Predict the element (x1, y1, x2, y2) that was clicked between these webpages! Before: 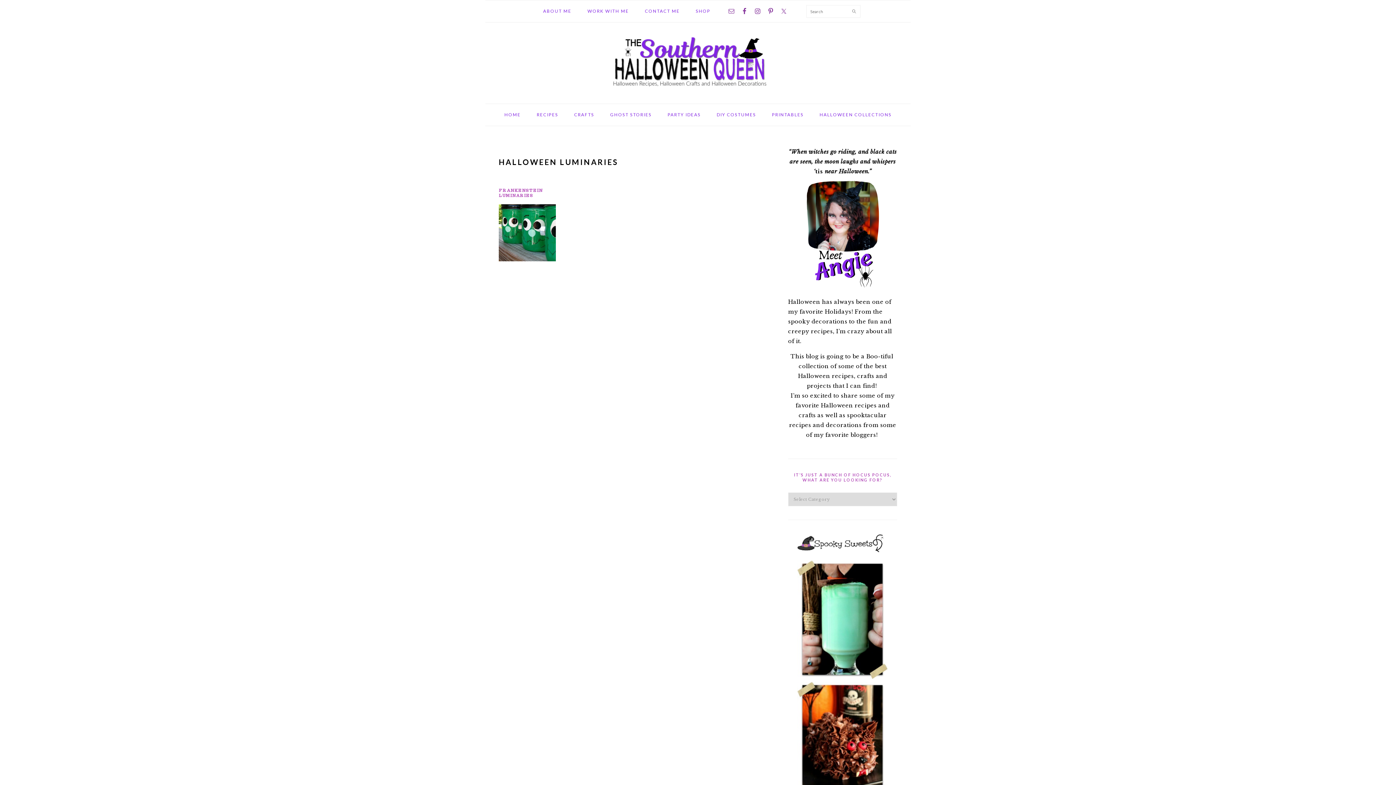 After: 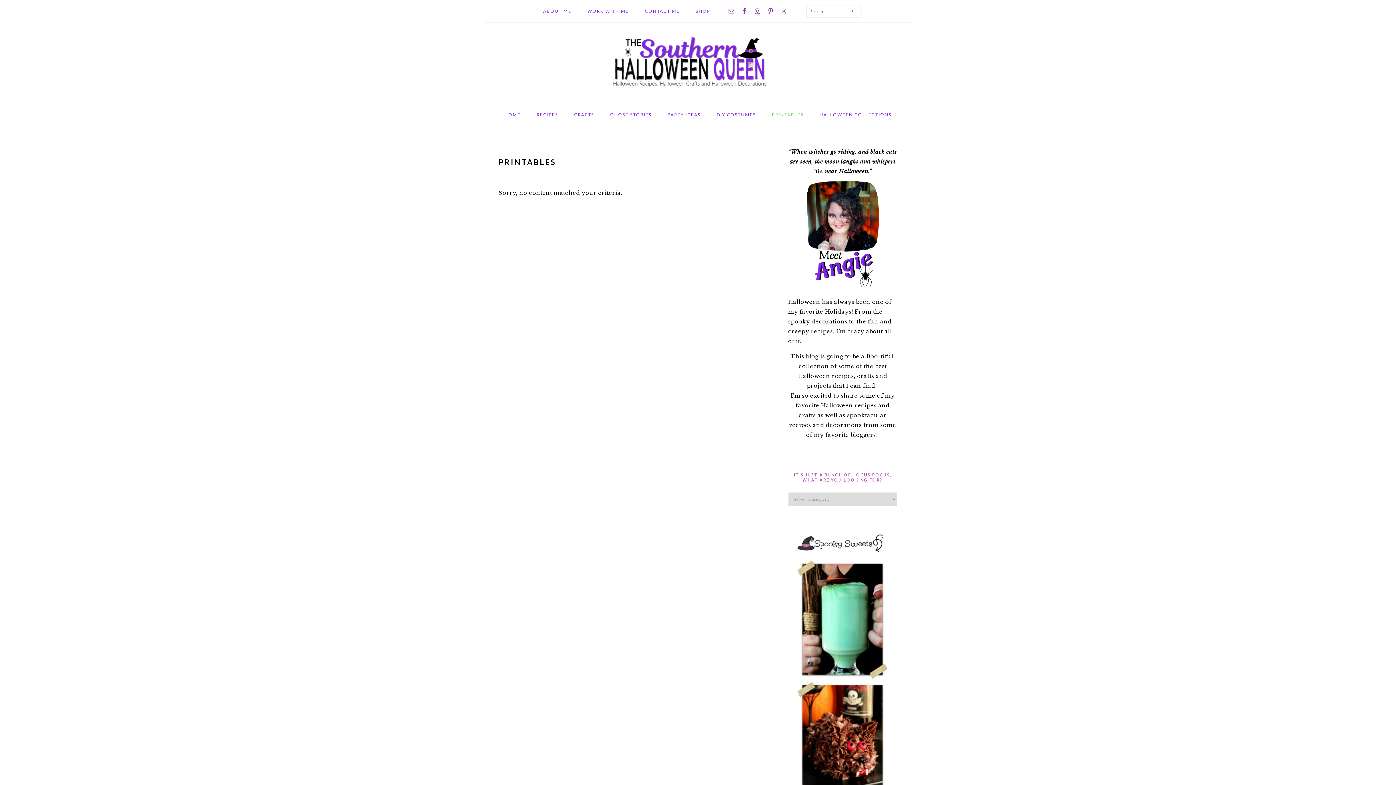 Action: label: PRINTABLES bbox: (764, 106, 811, 123)